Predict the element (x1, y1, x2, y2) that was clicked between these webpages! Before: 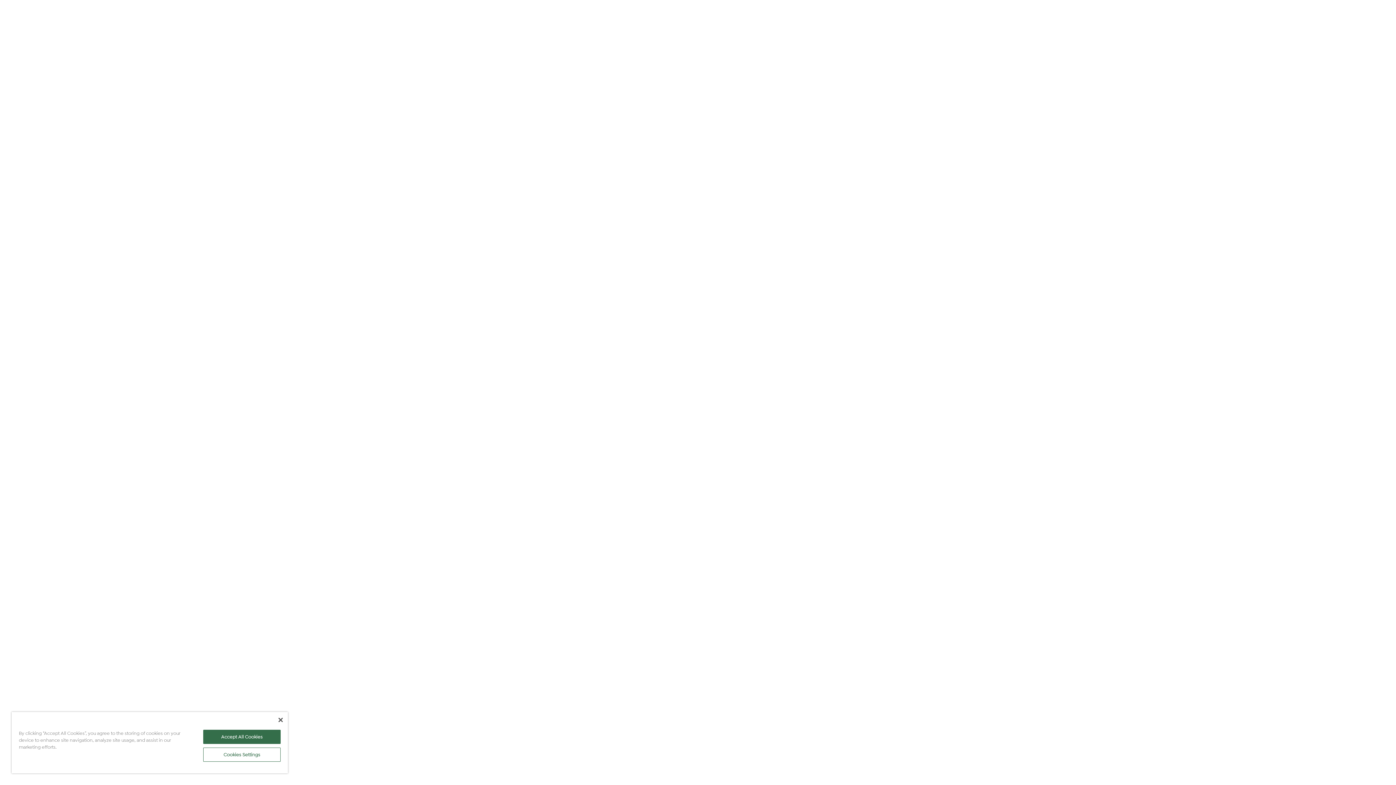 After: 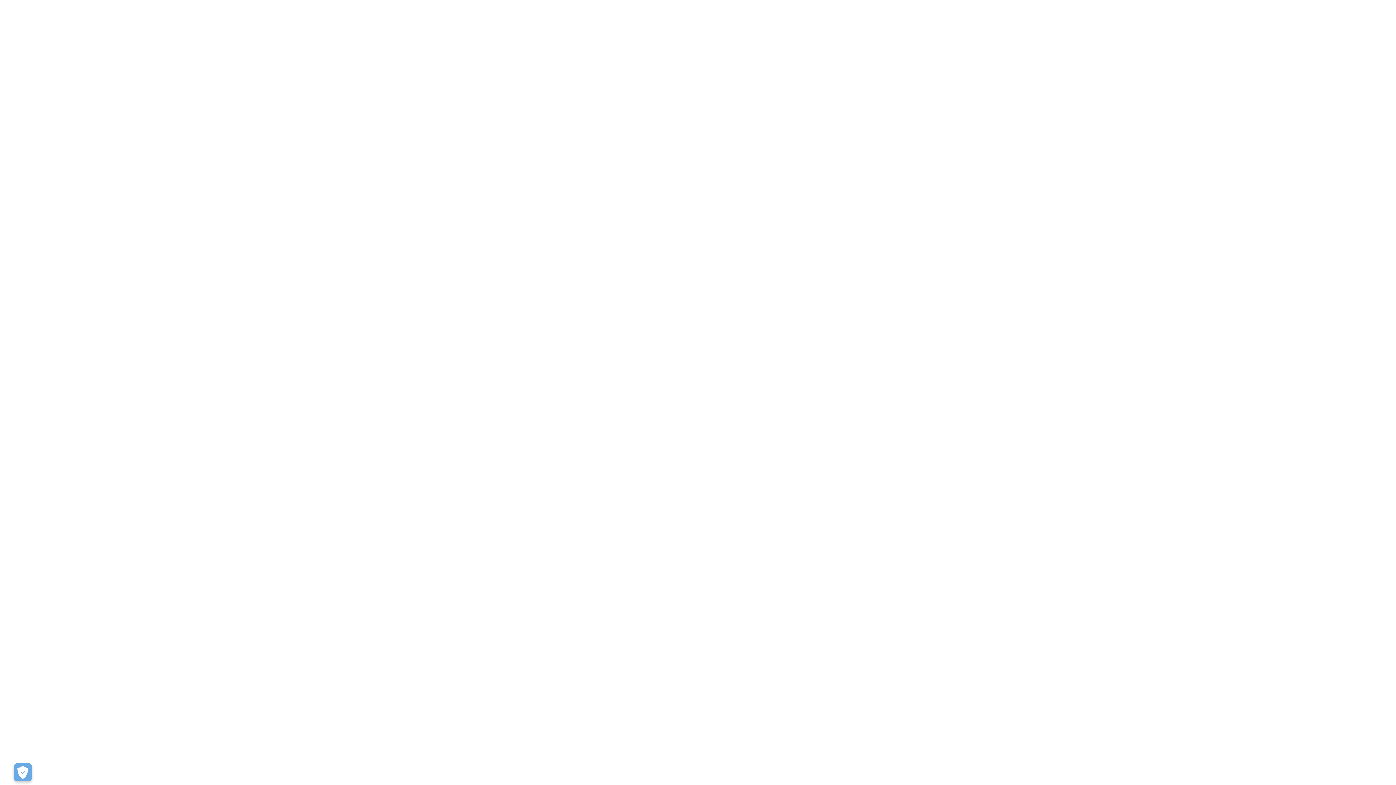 Action: bbox: (203, 730, 280, 744) label: Accept All Cookies